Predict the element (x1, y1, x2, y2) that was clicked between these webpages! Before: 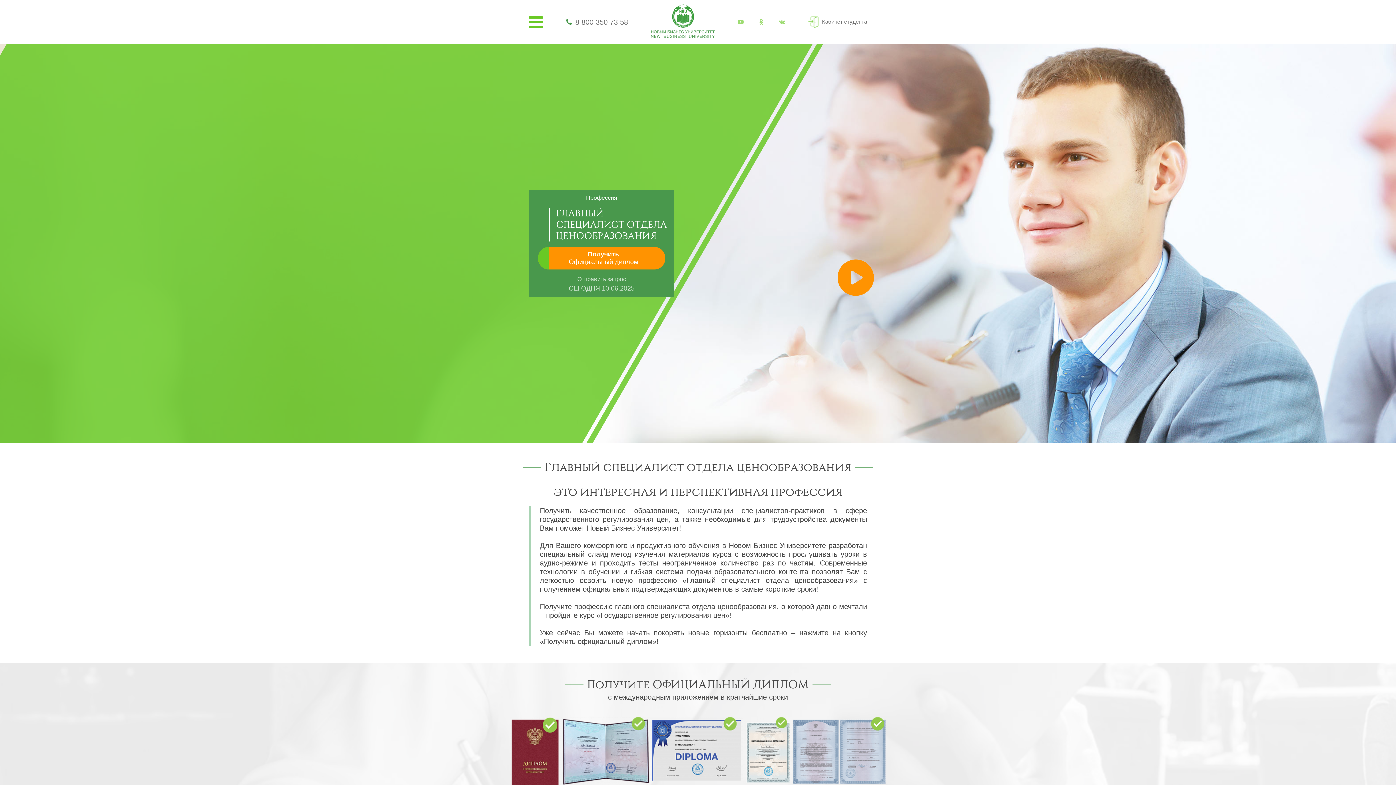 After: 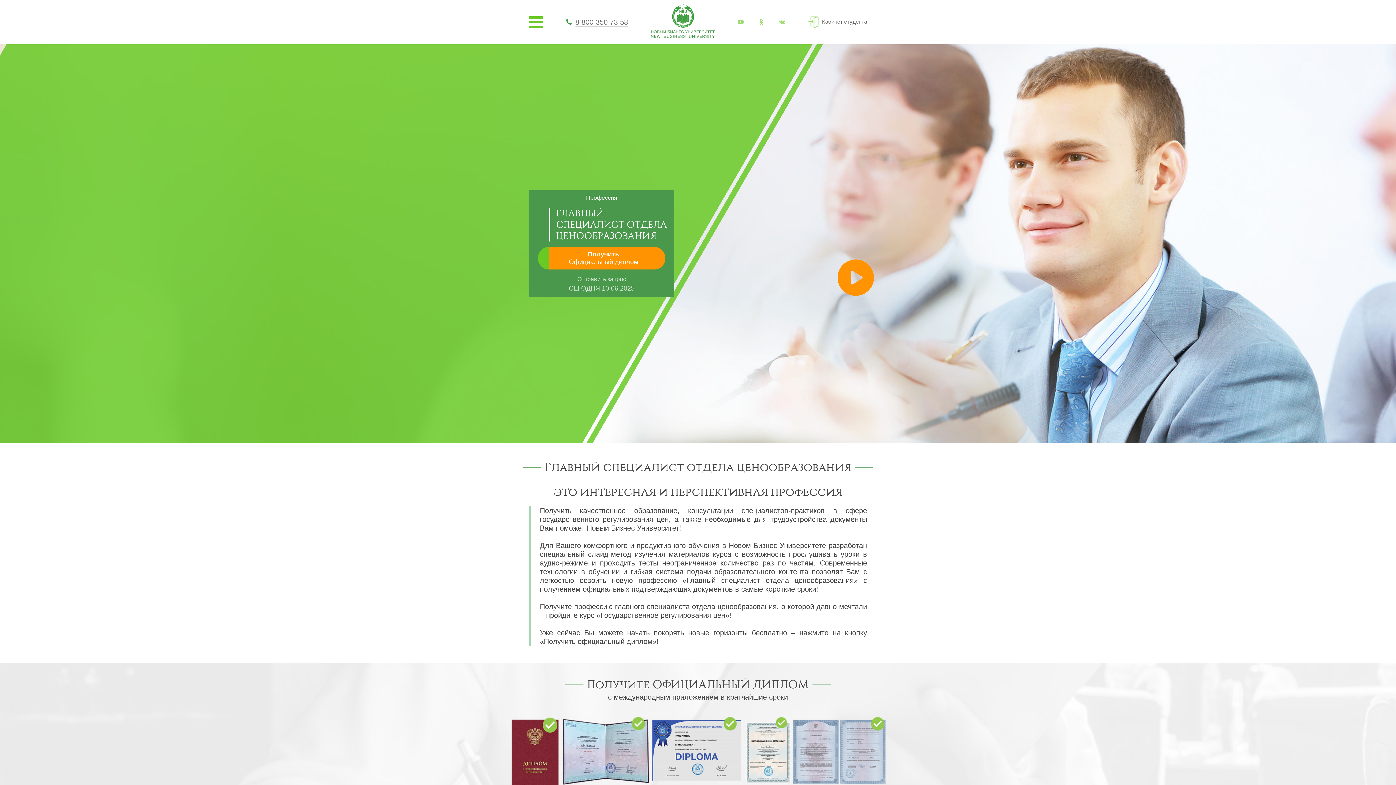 Action: label: 8 800 350 73 58 bbox: (575, 18, 628, 26)